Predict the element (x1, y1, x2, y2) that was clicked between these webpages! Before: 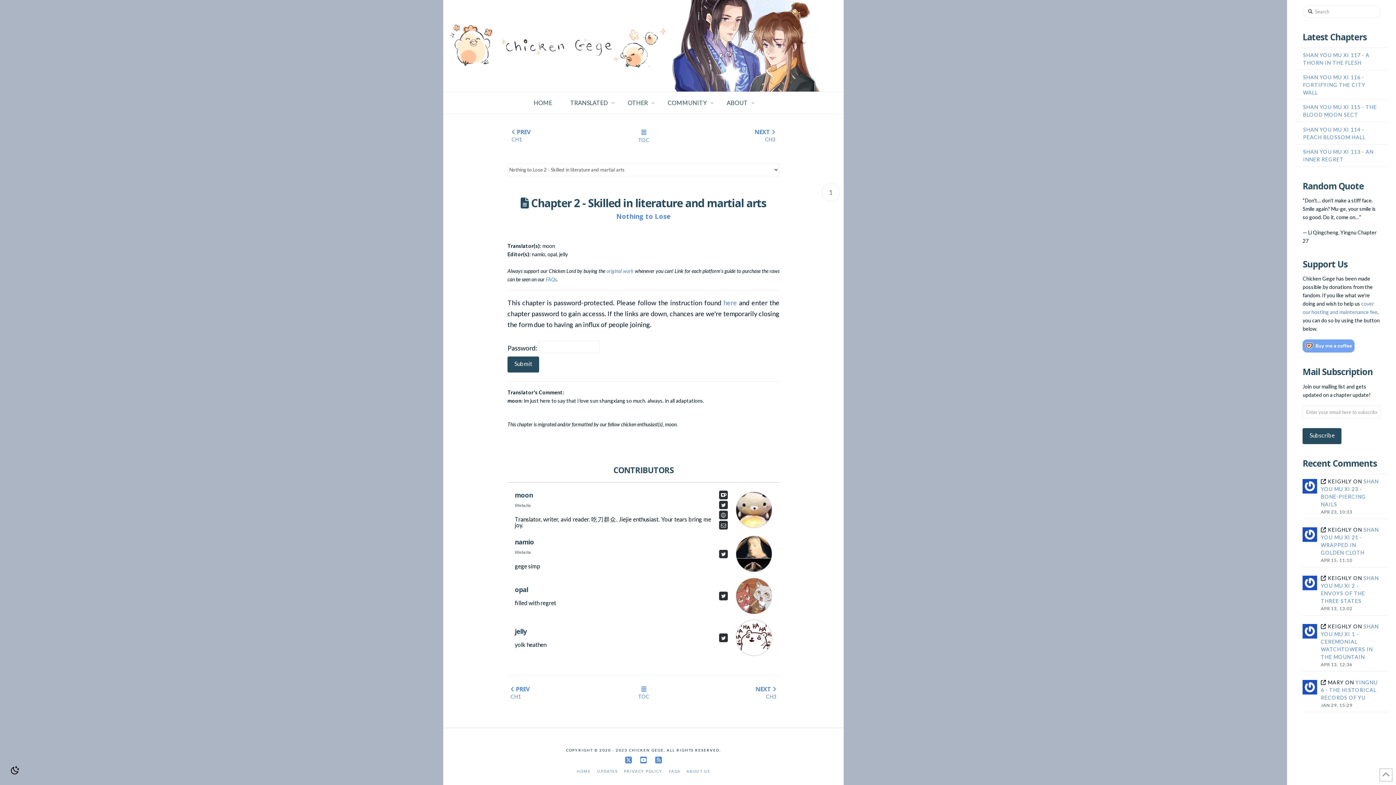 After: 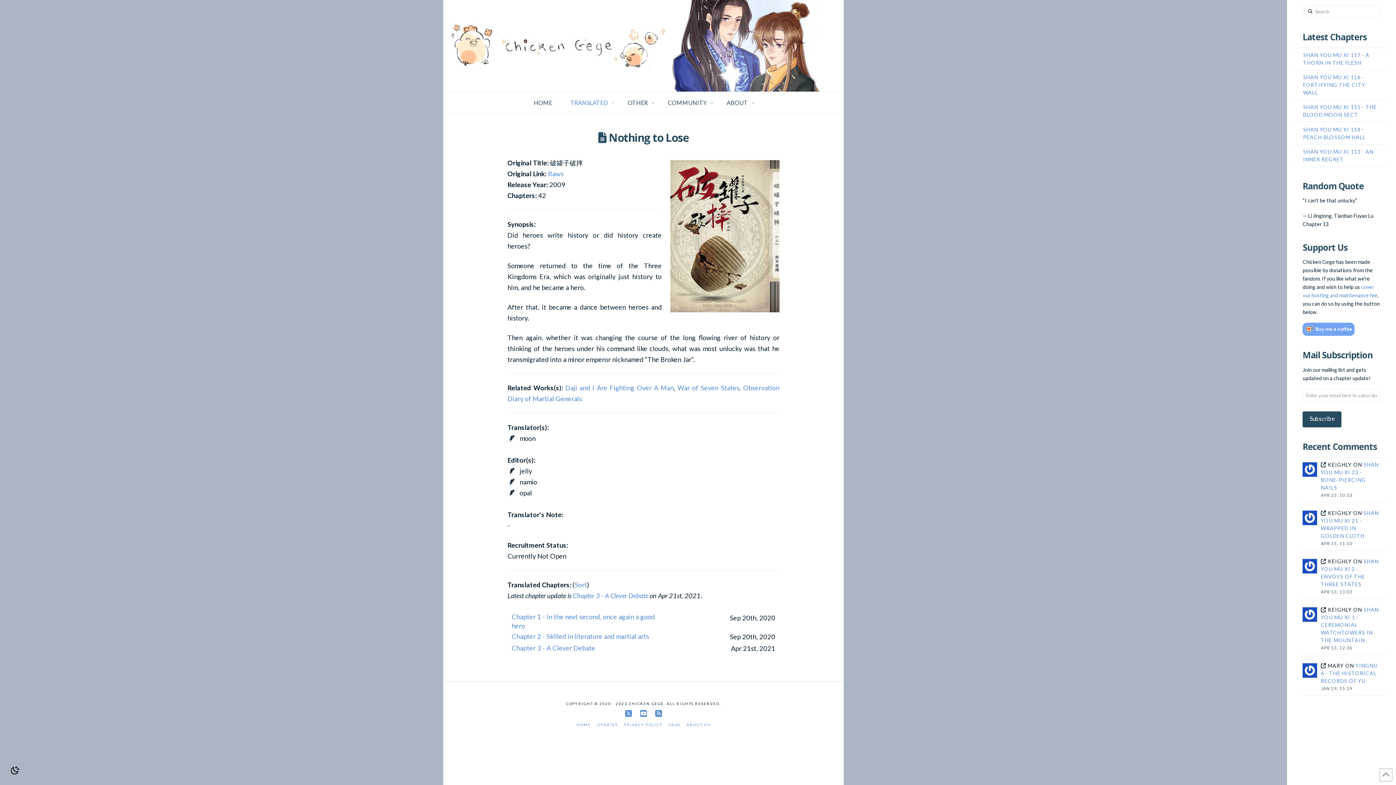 Action: label: Nothing to Lose bbox: (616, 211, 670, 220)